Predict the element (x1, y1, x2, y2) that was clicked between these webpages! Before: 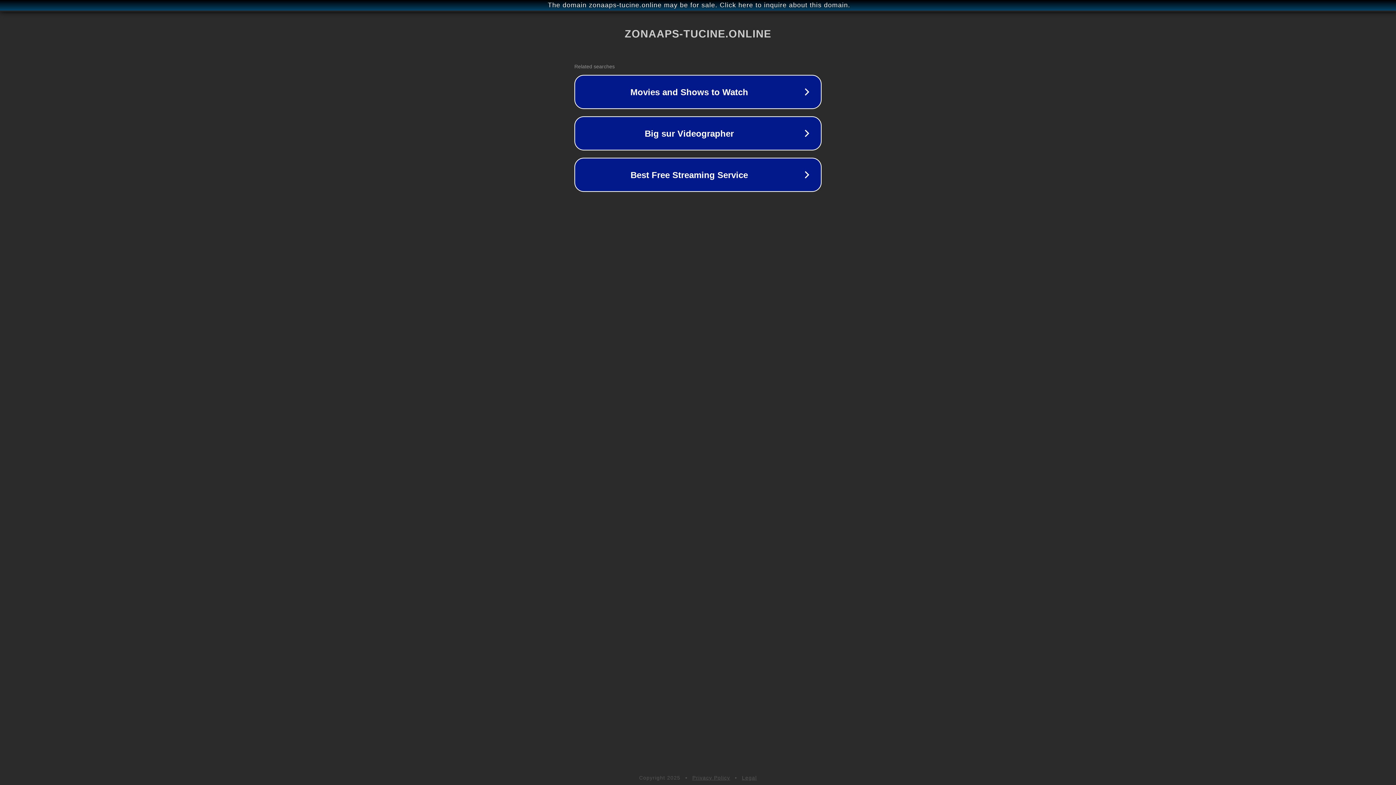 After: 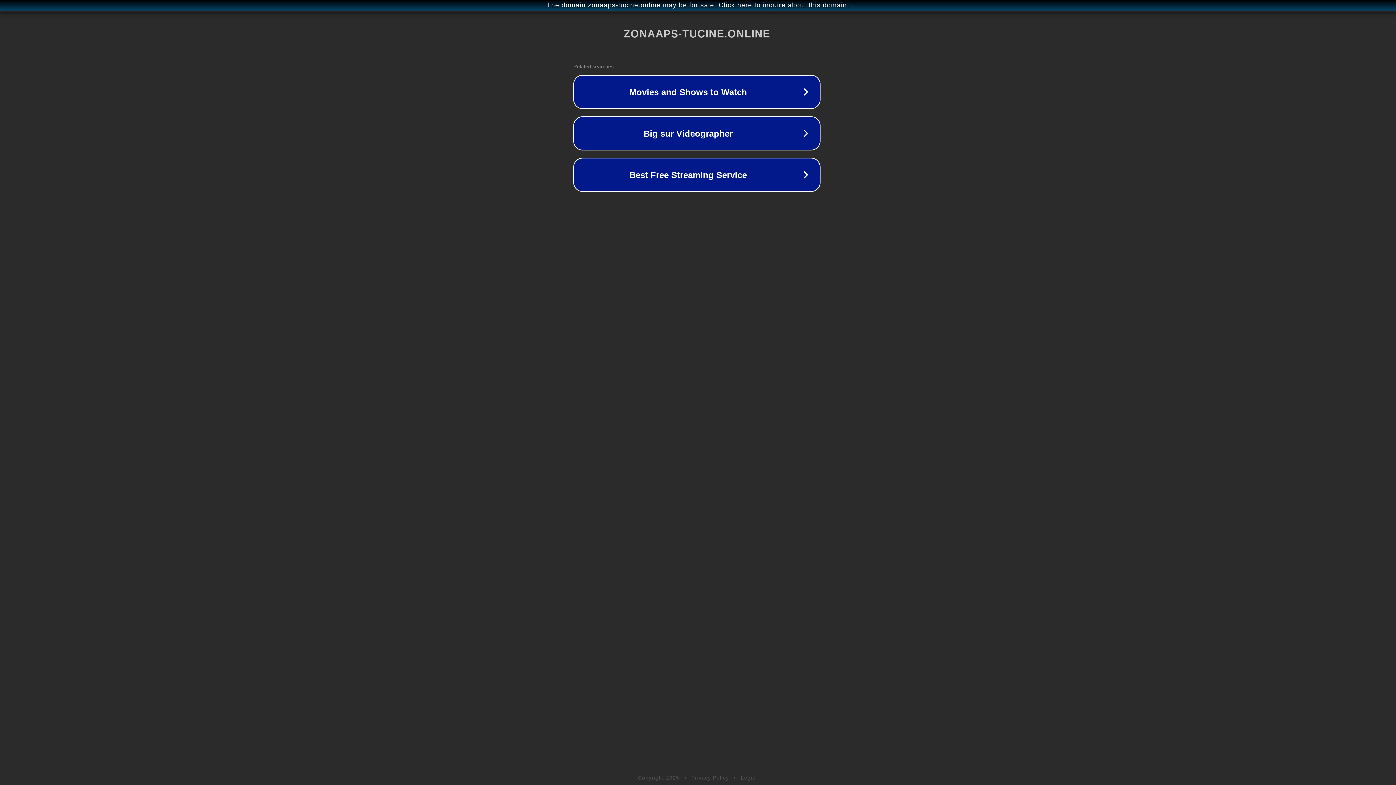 Action: bbox: (1, 1, 1397, 9) label: The domain zonaaps-tucine.online may be for sale. Click here to inquire about this domain.